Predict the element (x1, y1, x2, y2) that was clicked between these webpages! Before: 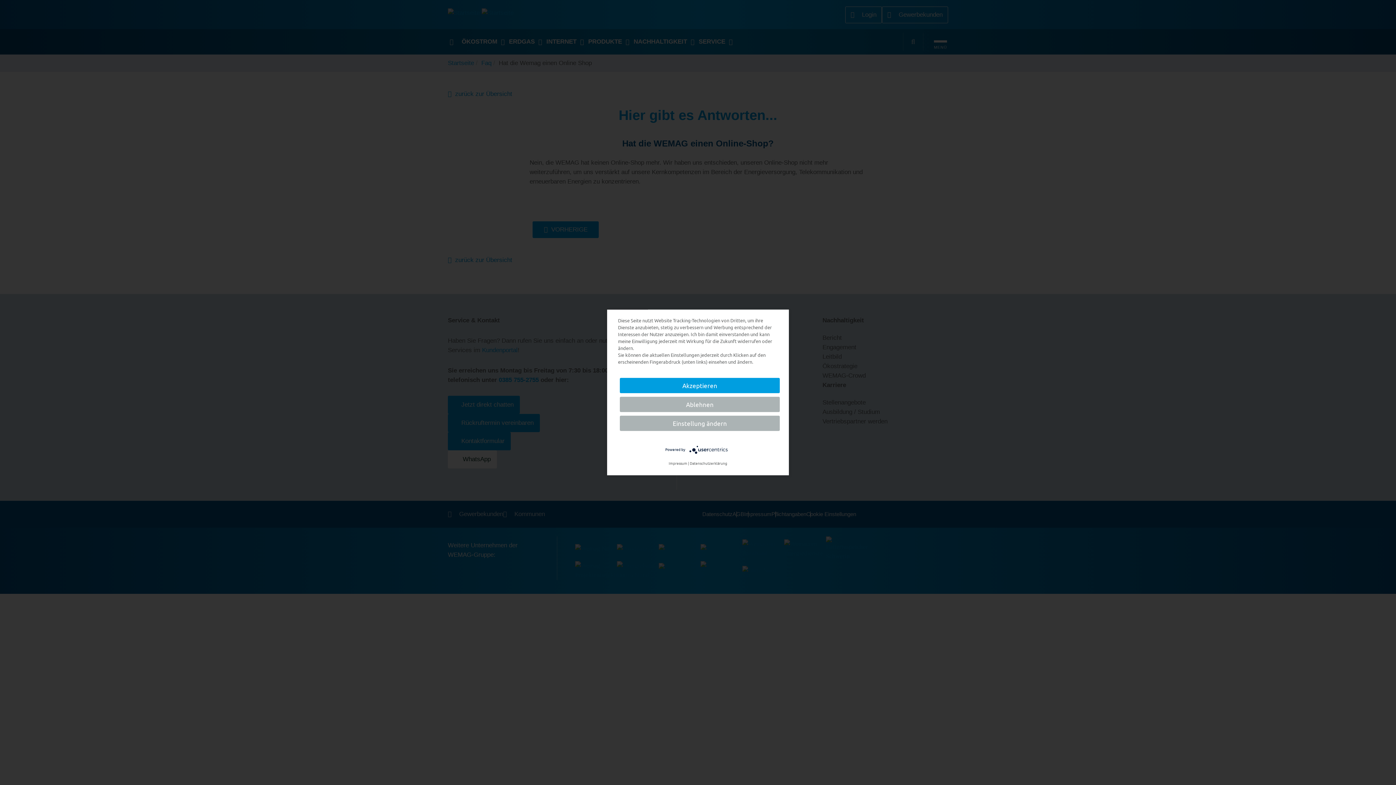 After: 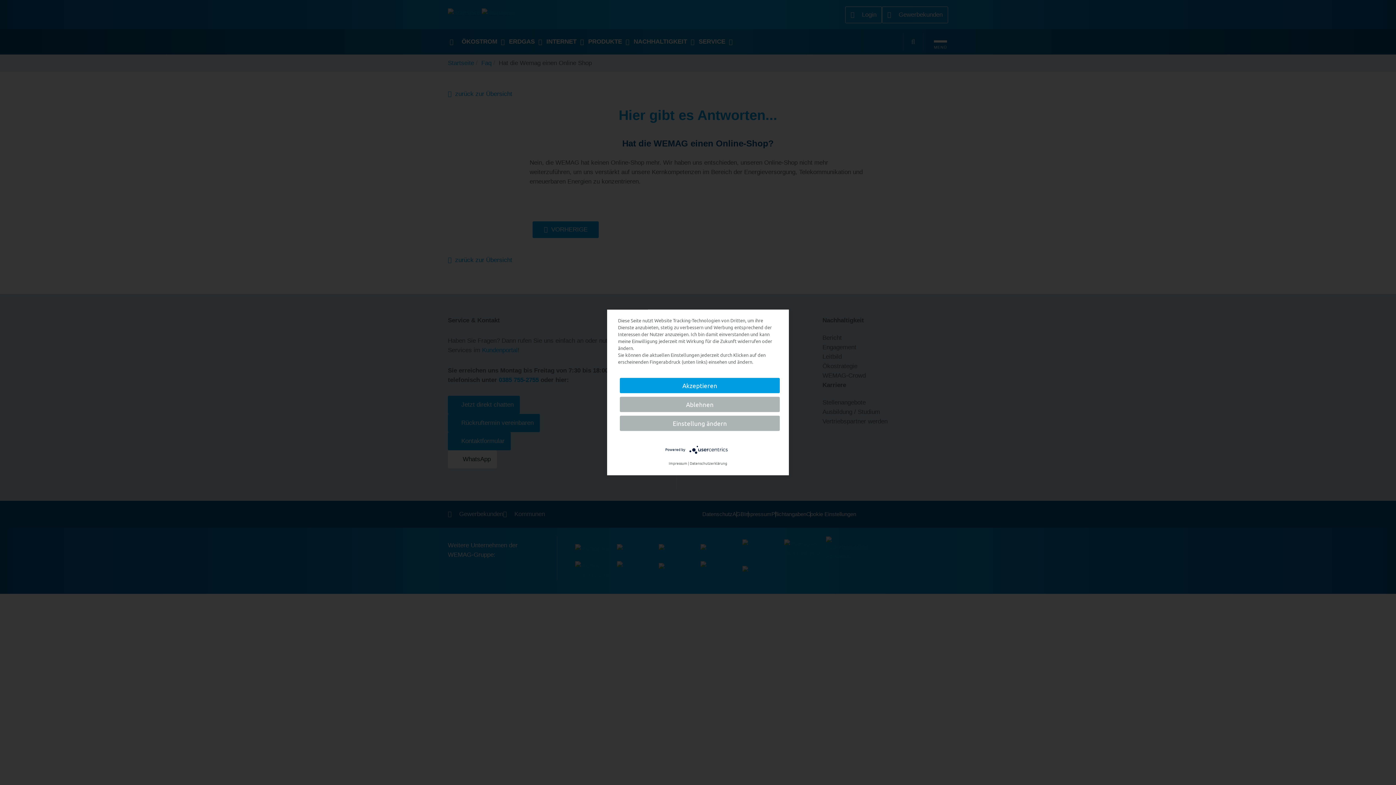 Action: bbox: (689, 446, 730, 452)